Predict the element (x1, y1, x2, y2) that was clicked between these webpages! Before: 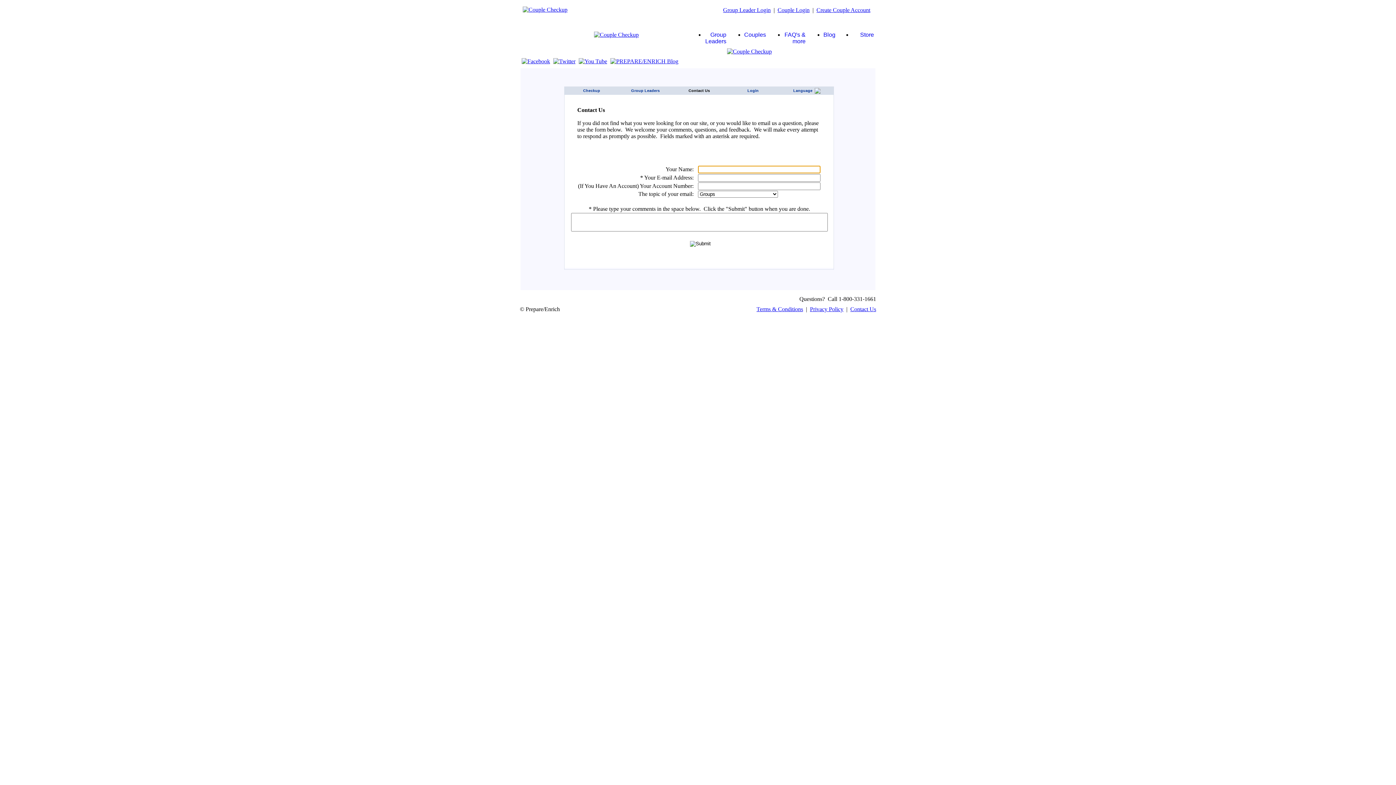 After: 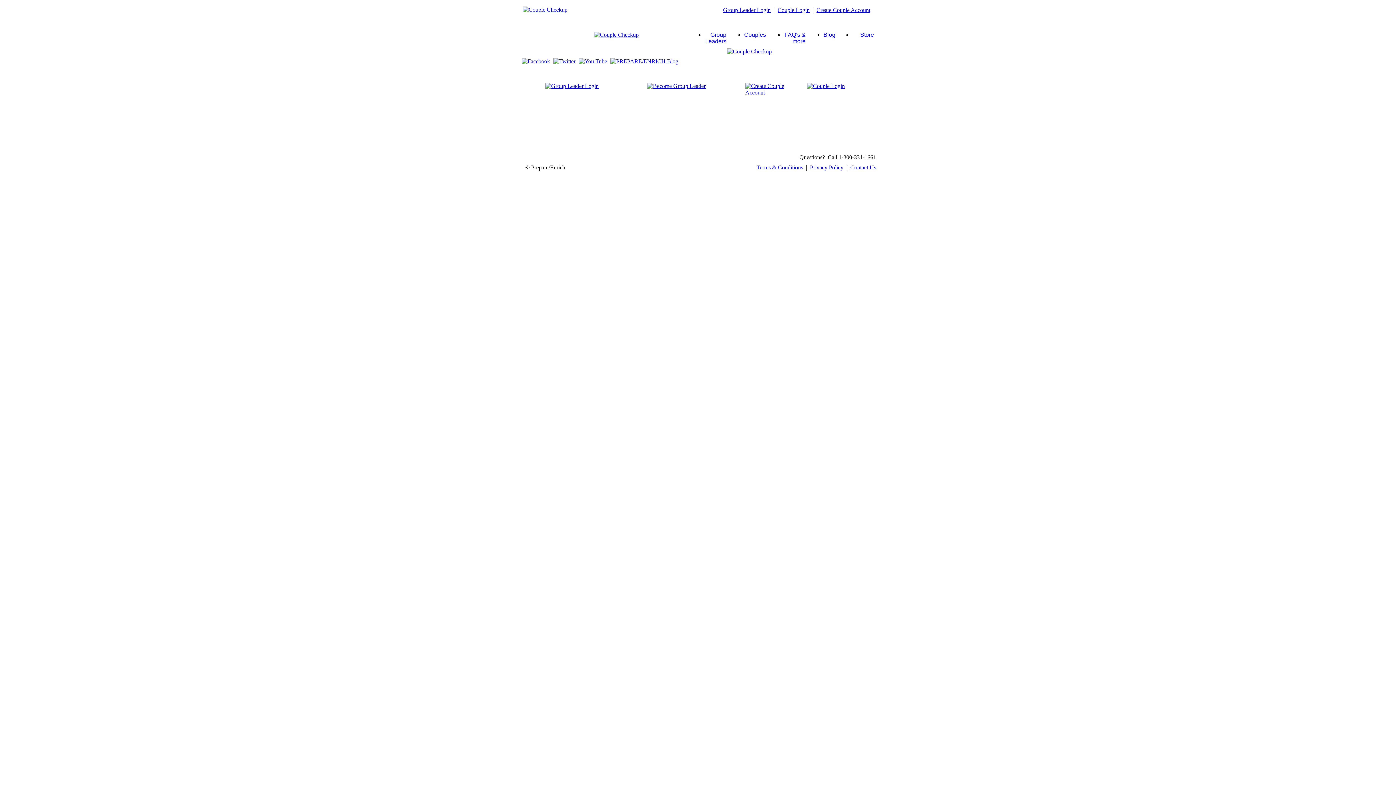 Action: bbox: (727, 48, 772, 54)